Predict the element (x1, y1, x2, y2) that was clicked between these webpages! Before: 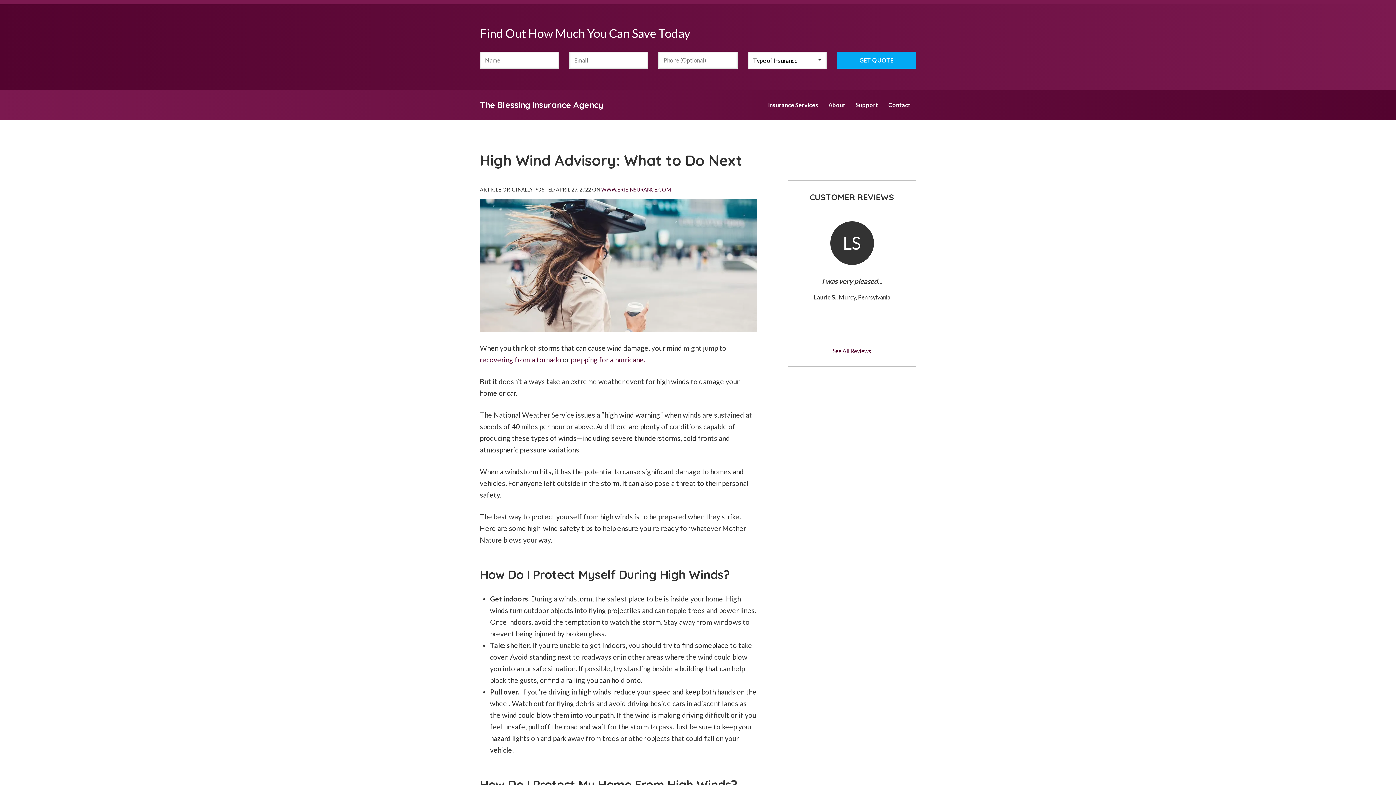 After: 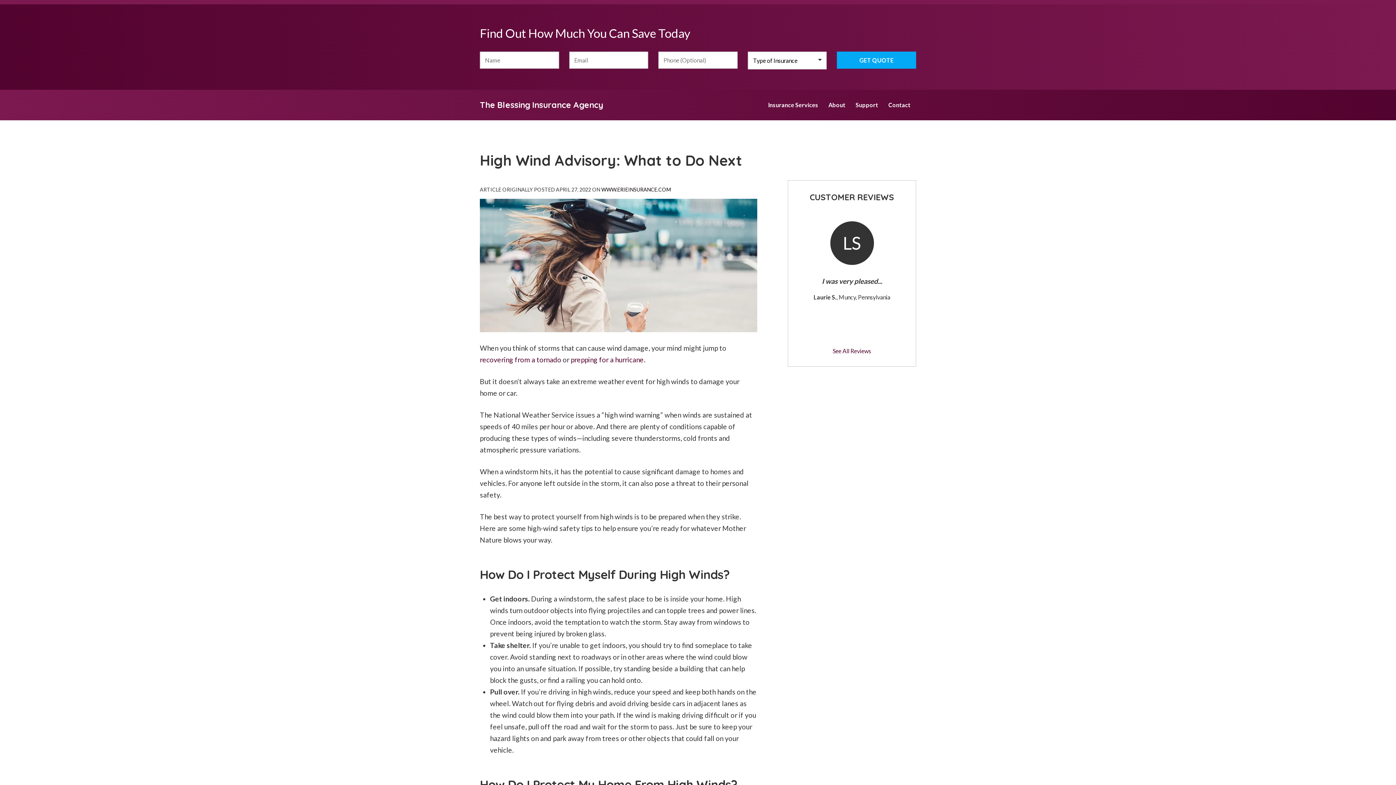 Action: label: WWW.ERIEINSURANCE.COM
(OPENS IN NEW TAB) bbox: (601, 186, 670, 192)